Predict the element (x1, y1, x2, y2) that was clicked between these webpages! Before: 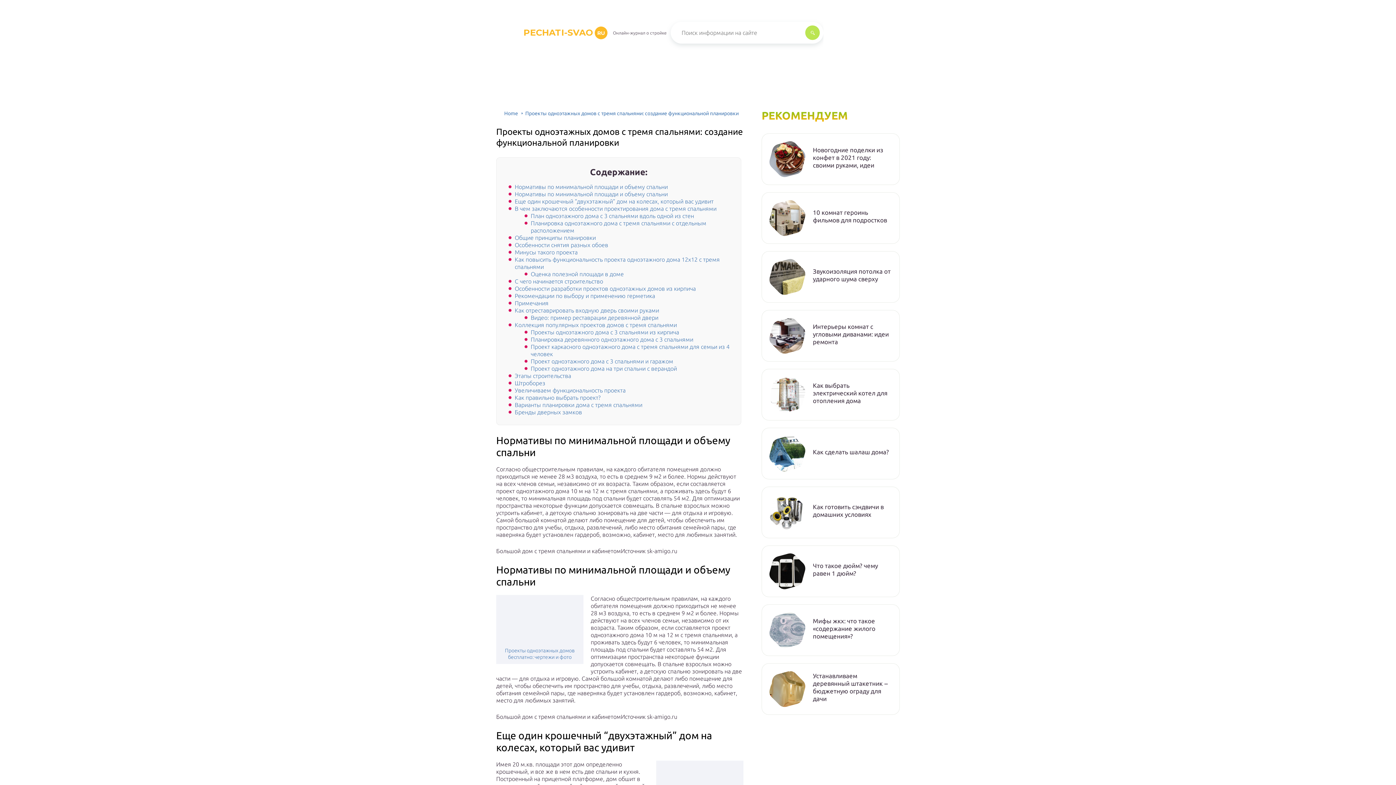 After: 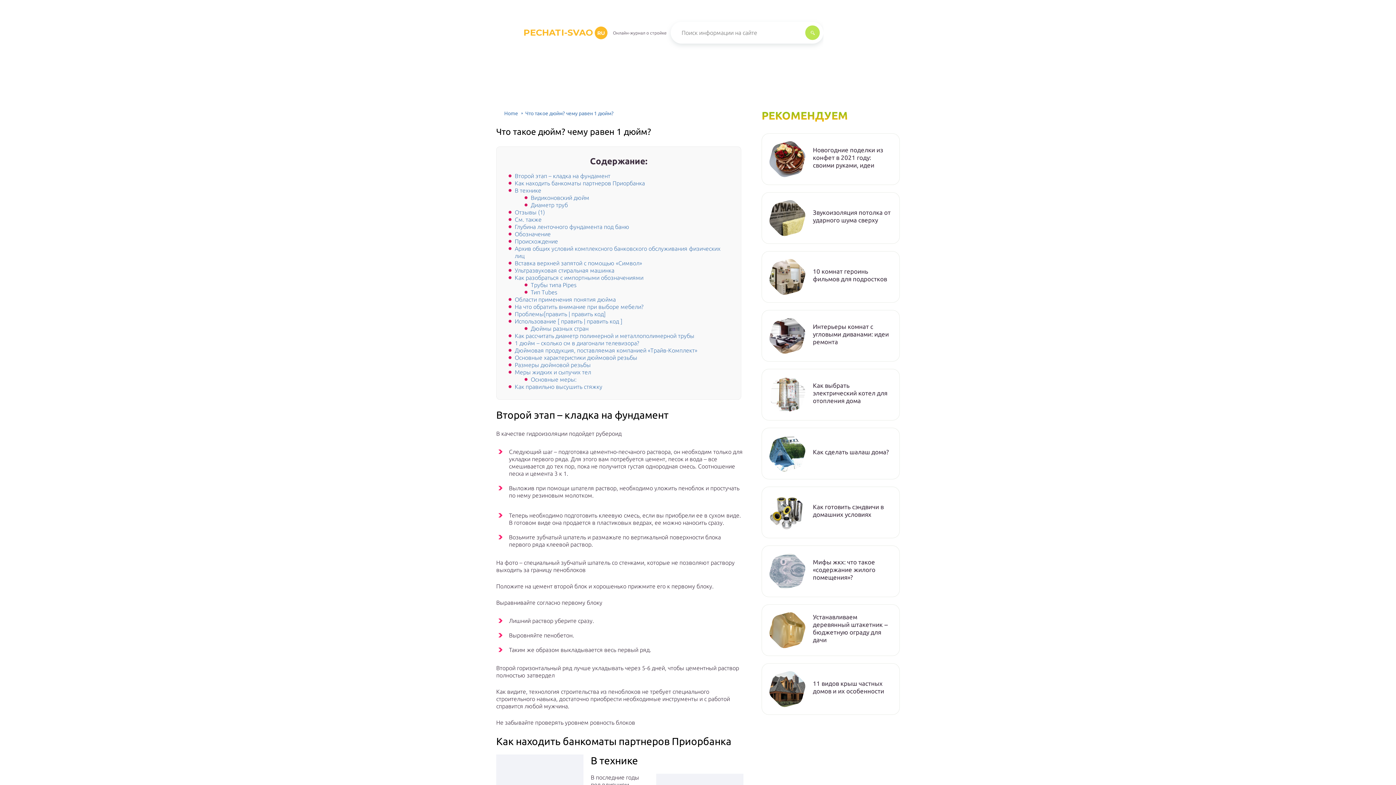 Action: bbox: (813, 562, 892, 577) label: Что такое дюйм? чему равен 1 дюйм?